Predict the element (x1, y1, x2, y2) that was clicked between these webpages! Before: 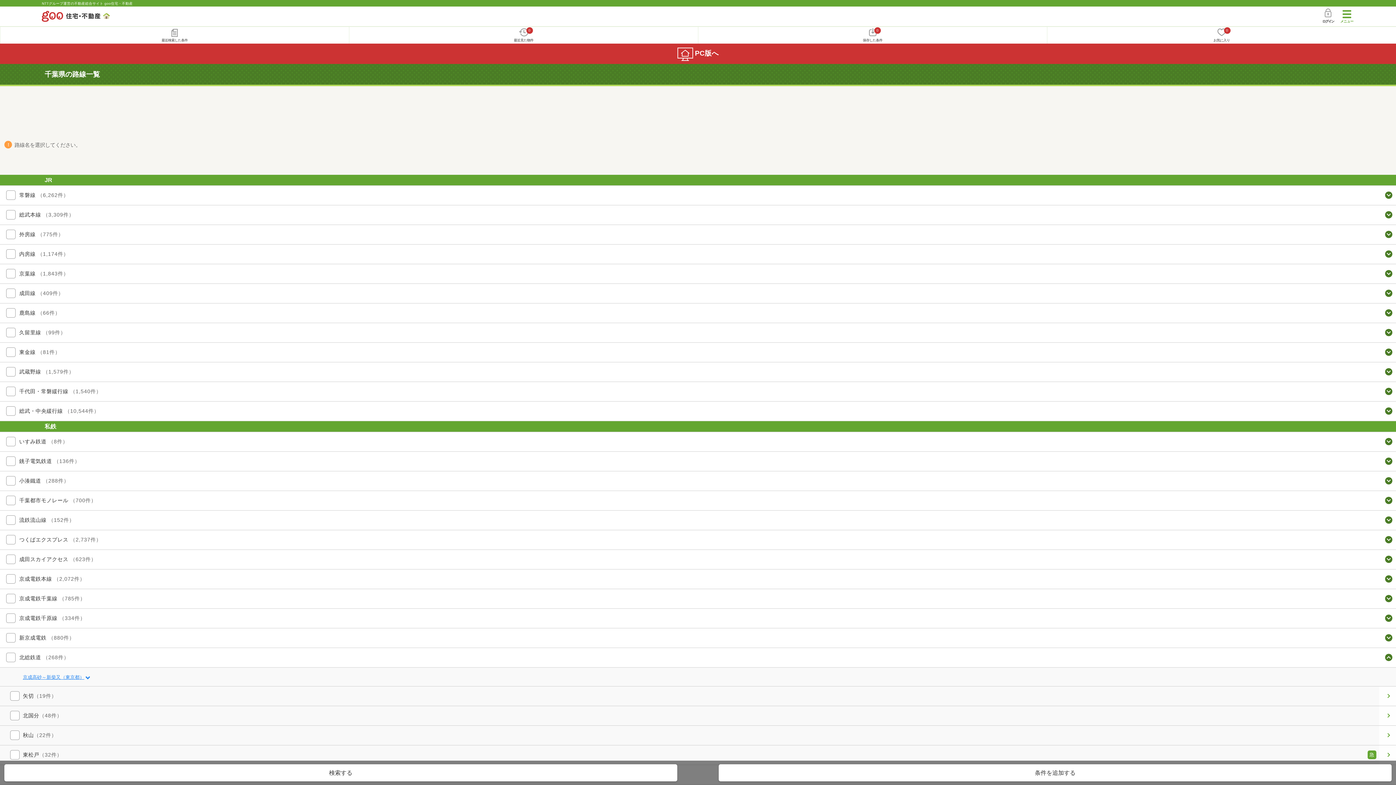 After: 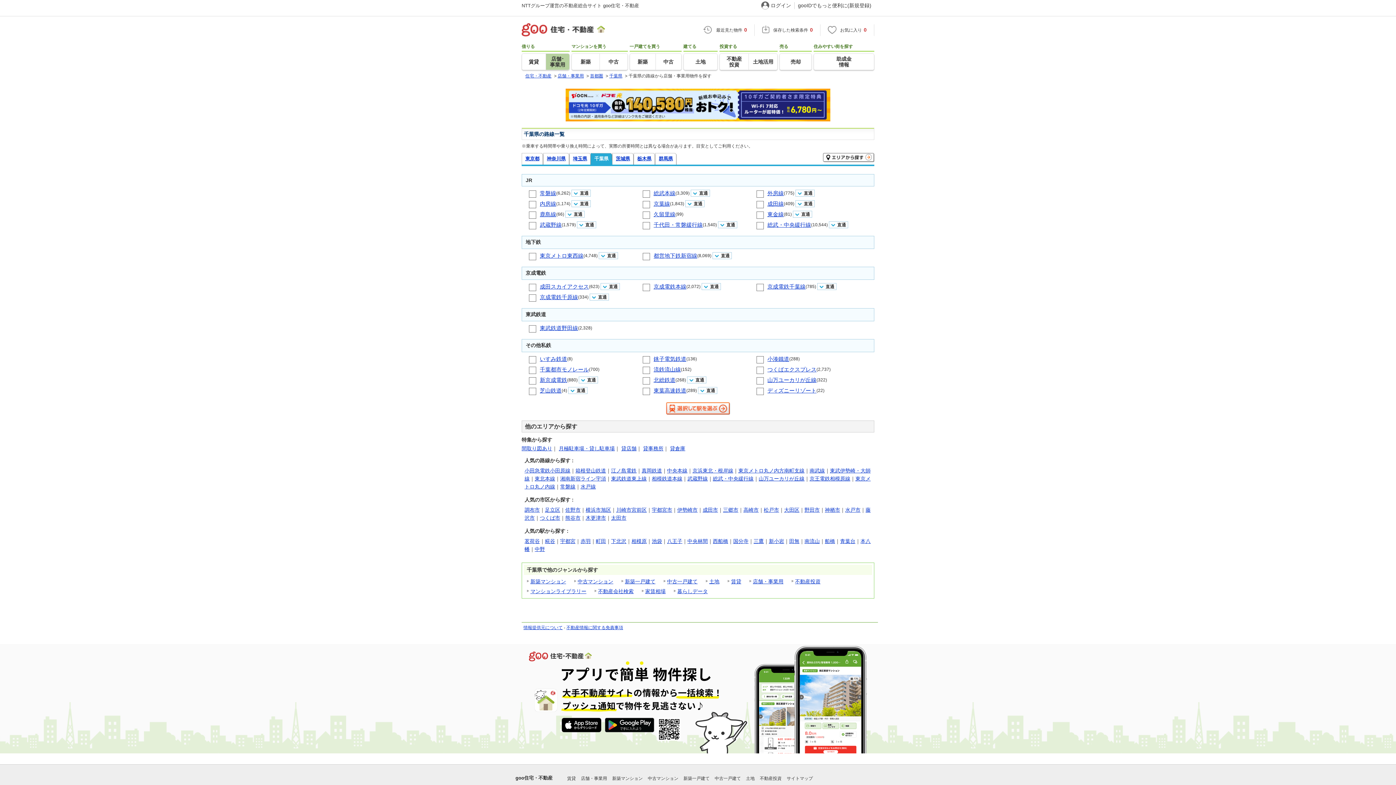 Action: bbox: (0, 43, 1396, 64) label: PC版へ